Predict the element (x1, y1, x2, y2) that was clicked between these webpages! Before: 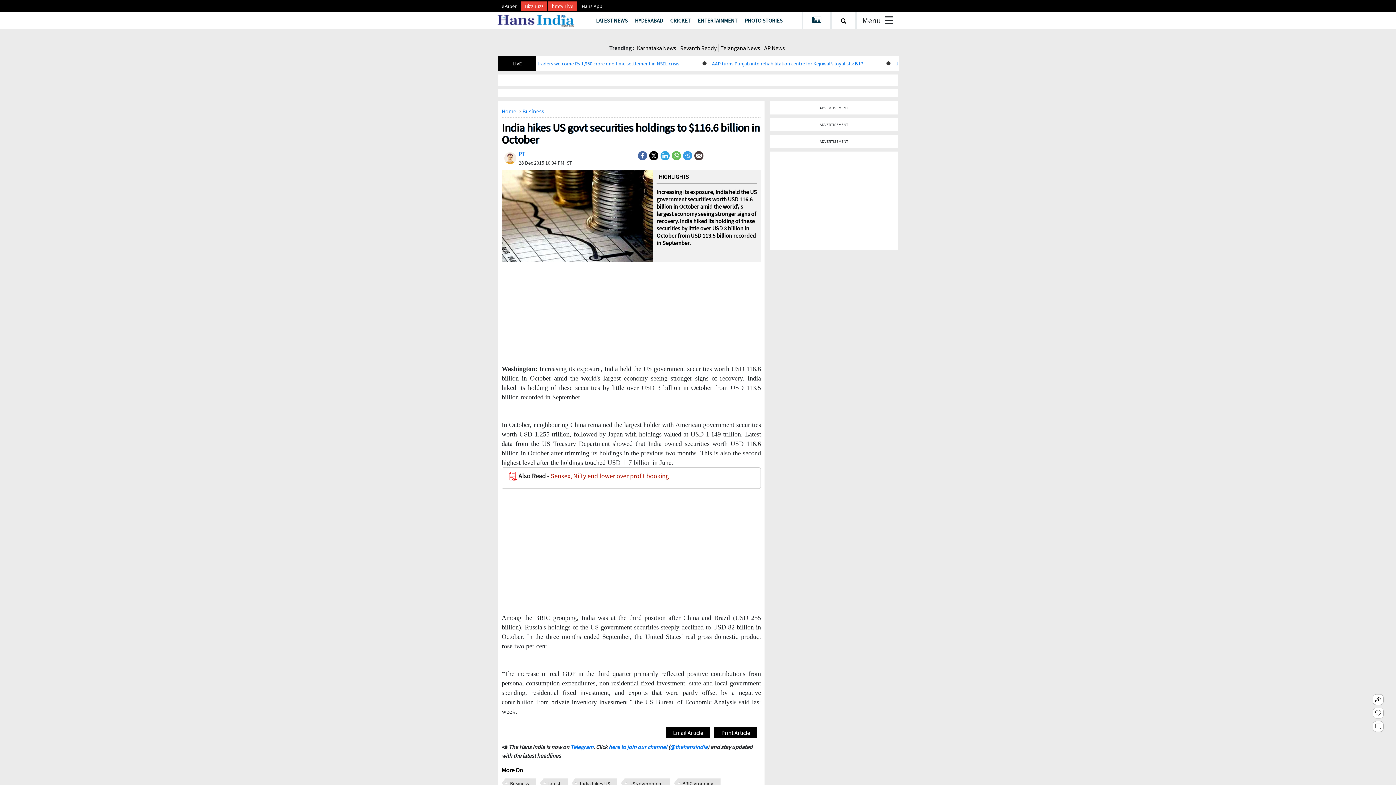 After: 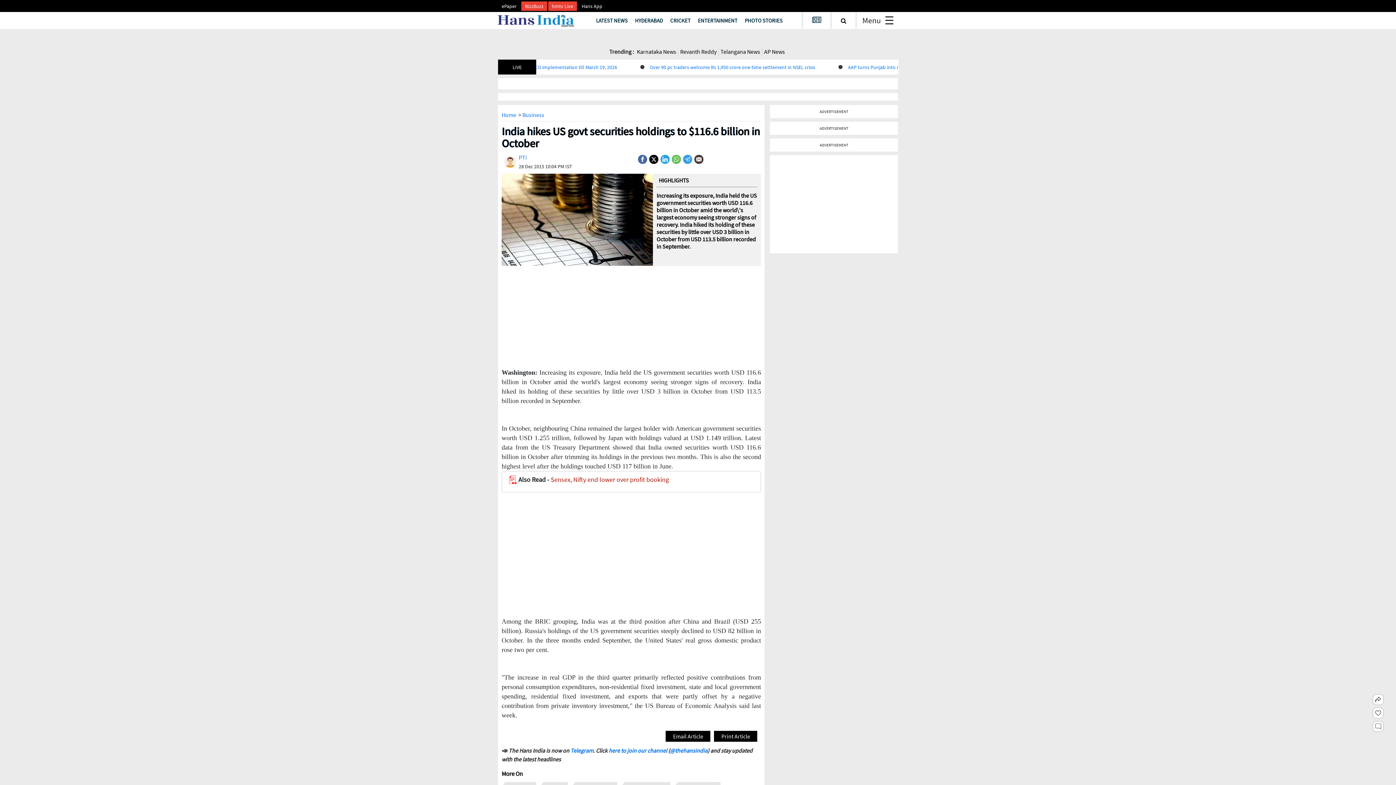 Action: bbox: (714, 716, 757, 727) label: Print Article